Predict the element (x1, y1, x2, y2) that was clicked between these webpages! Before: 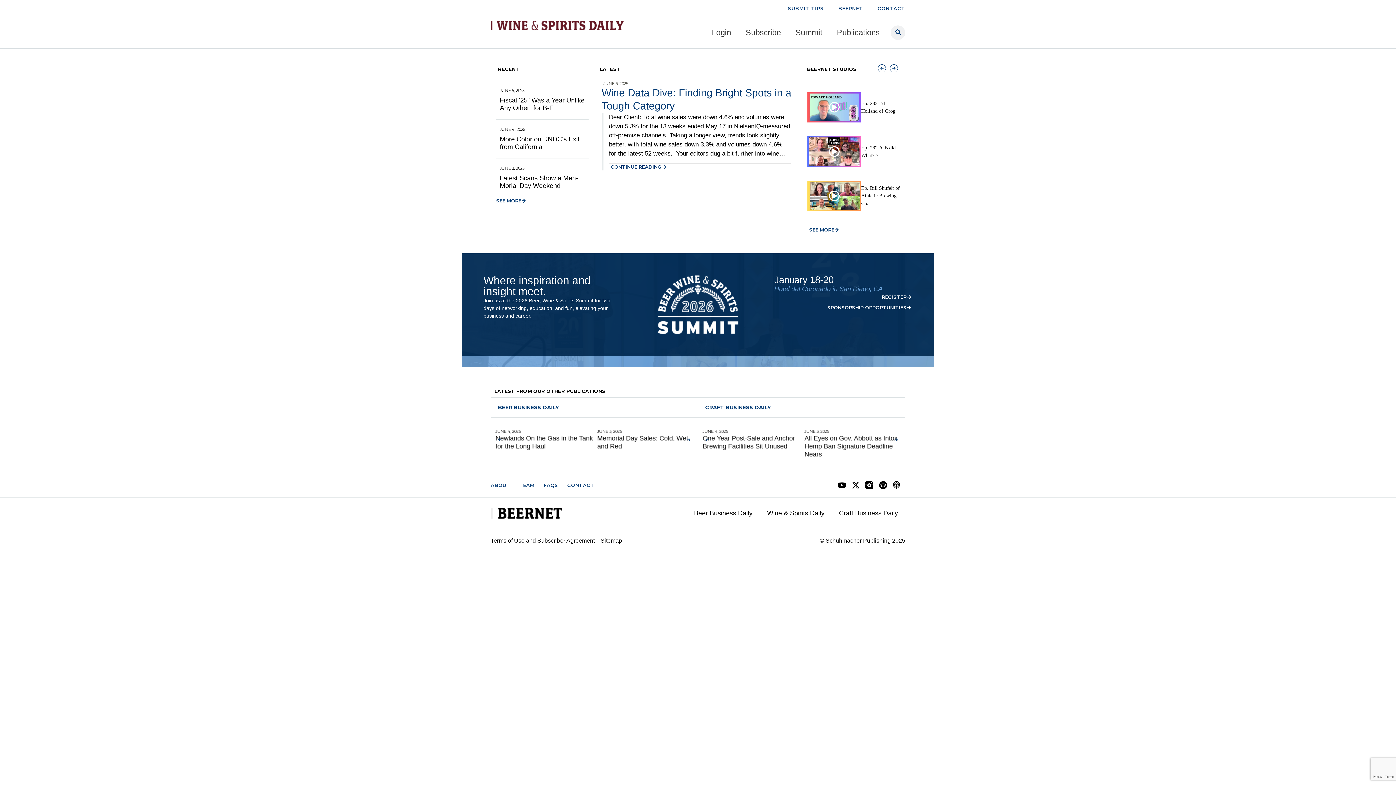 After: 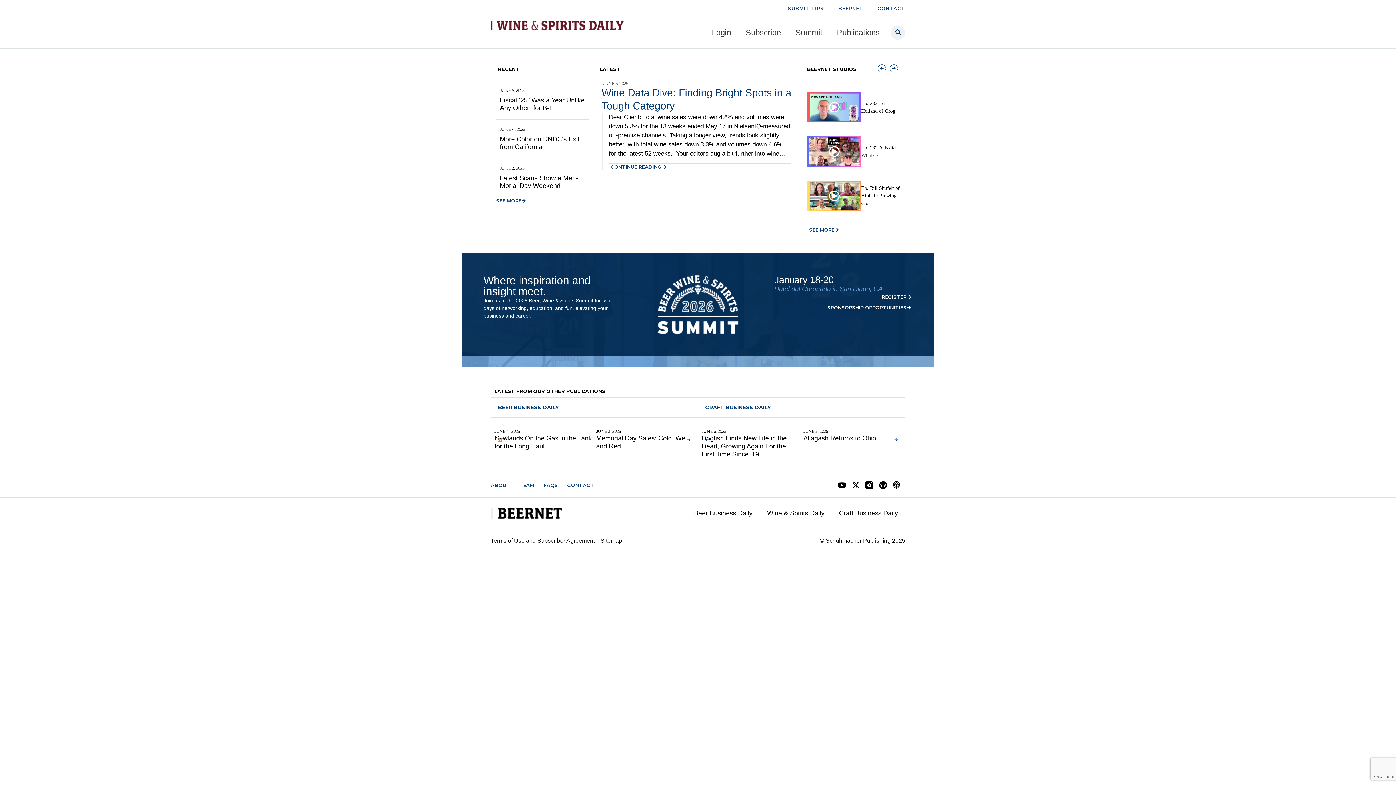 Action: label: Previous slide bbox: (498, 438, 501, 441)